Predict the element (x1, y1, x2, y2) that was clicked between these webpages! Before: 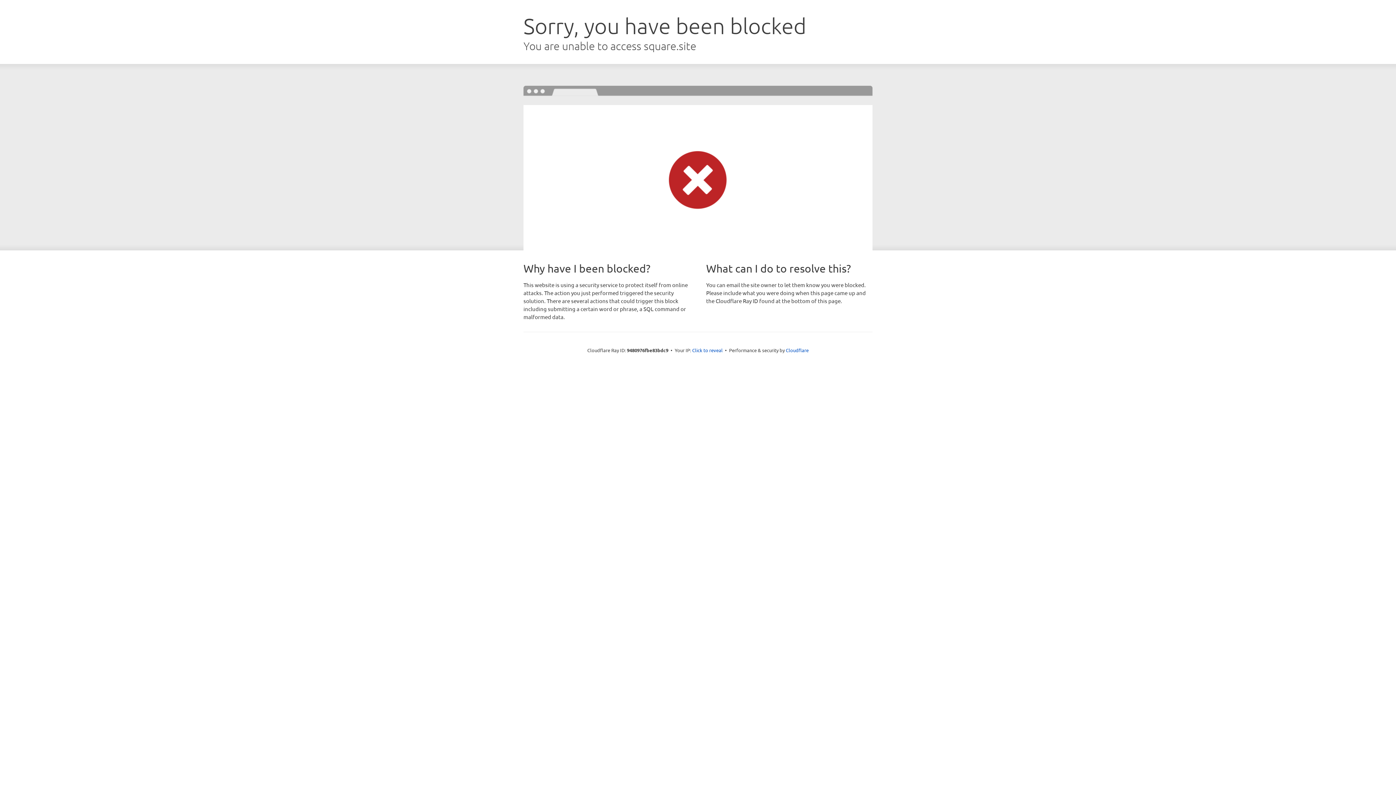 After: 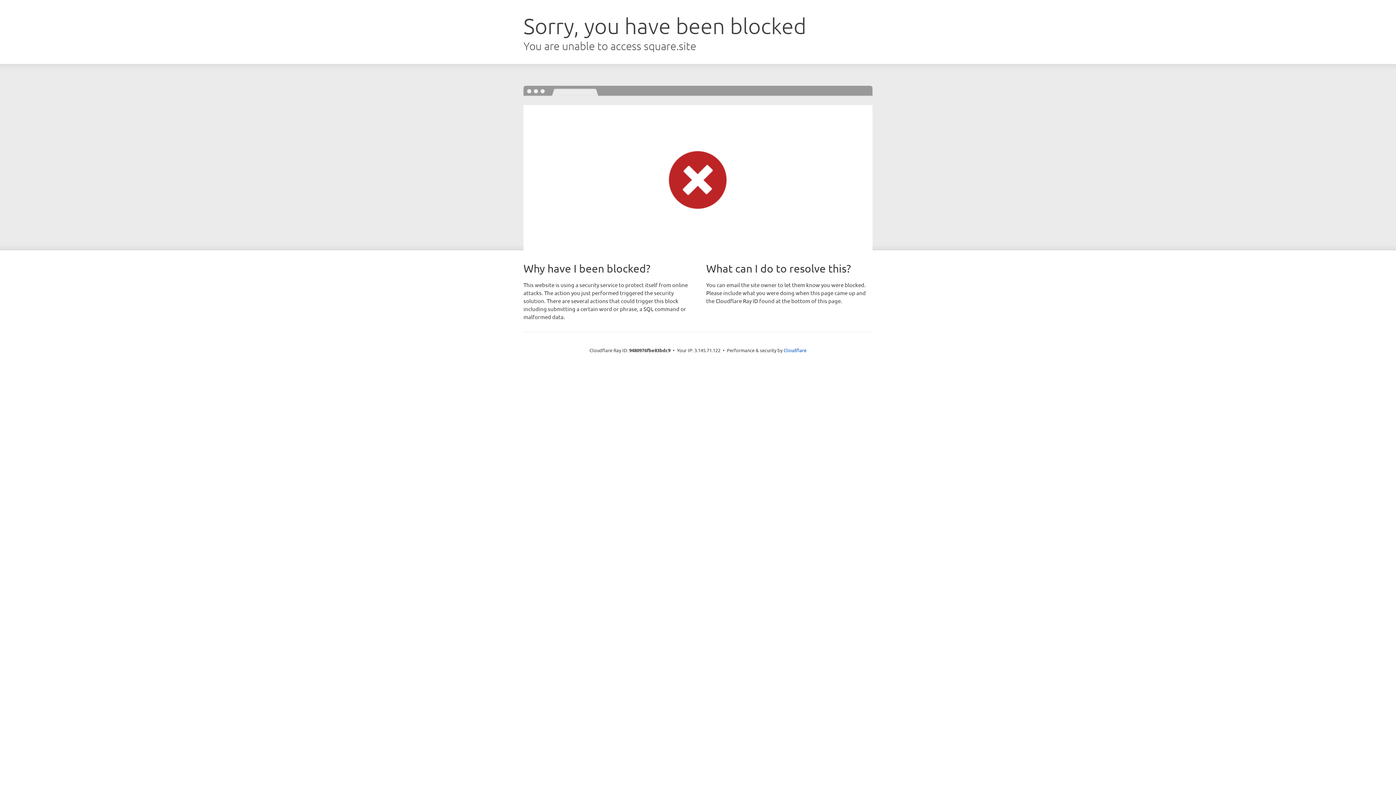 Action: label: Click to reveal bbox: (692, 346, 722, 353)